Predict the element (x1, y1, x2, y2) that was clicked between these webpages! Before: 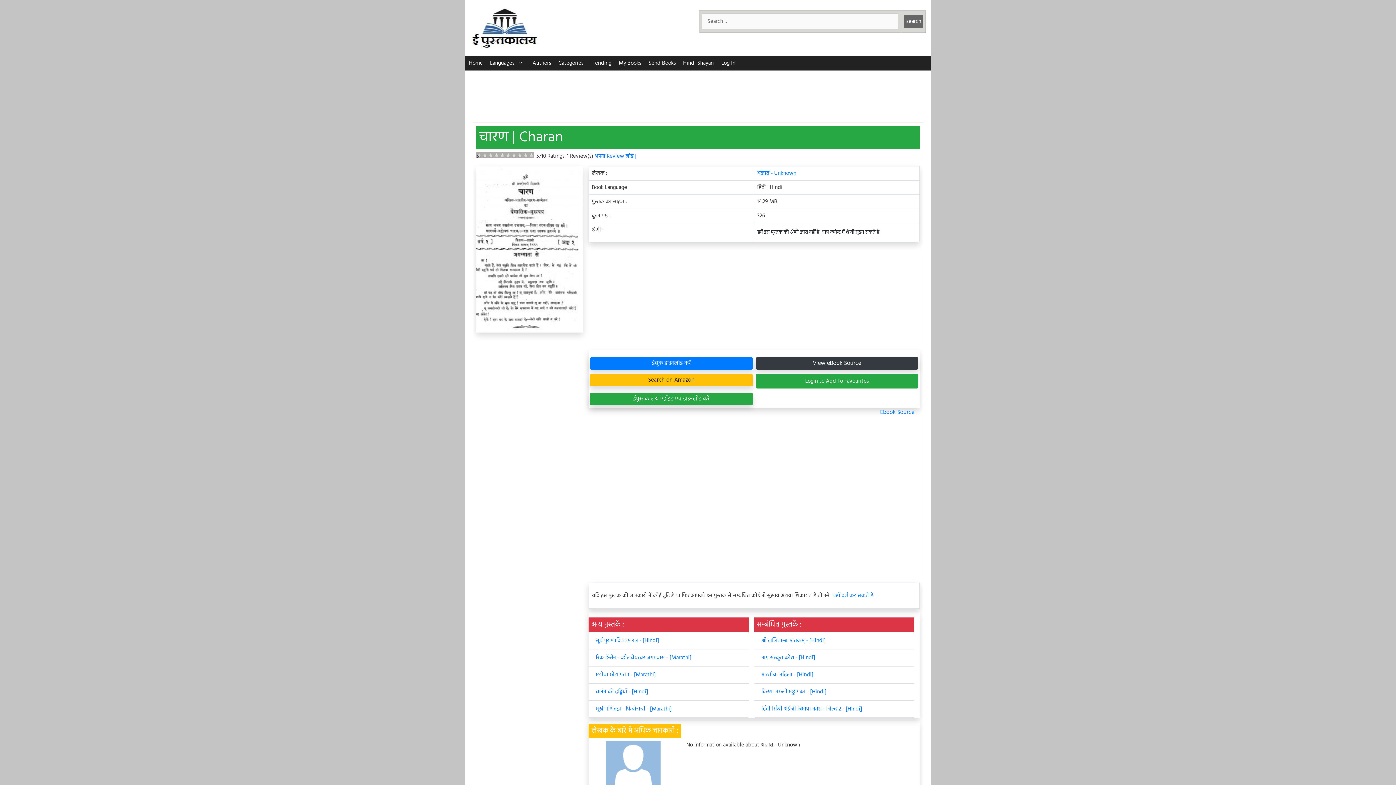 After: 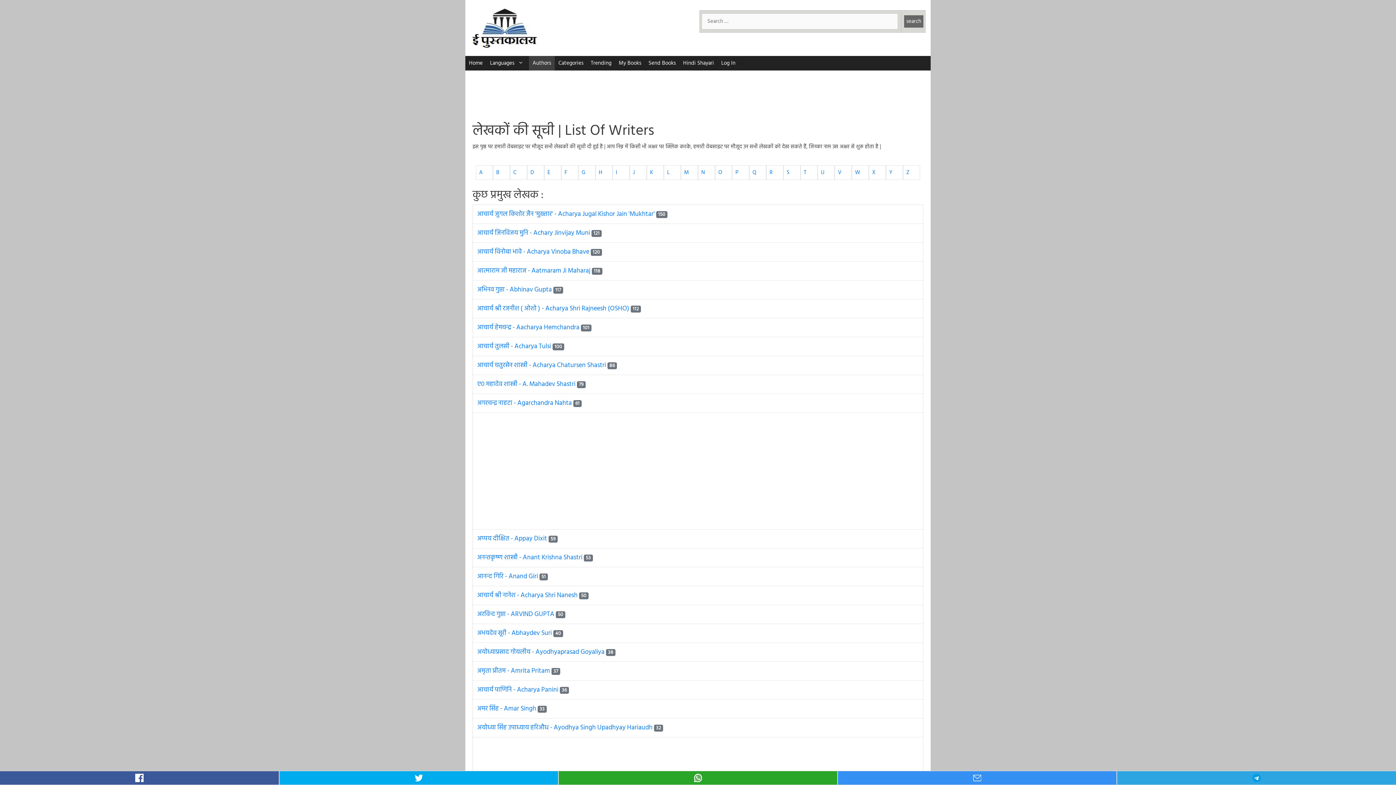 Action: label: Authors bbox: (529, 56, 554, 70)